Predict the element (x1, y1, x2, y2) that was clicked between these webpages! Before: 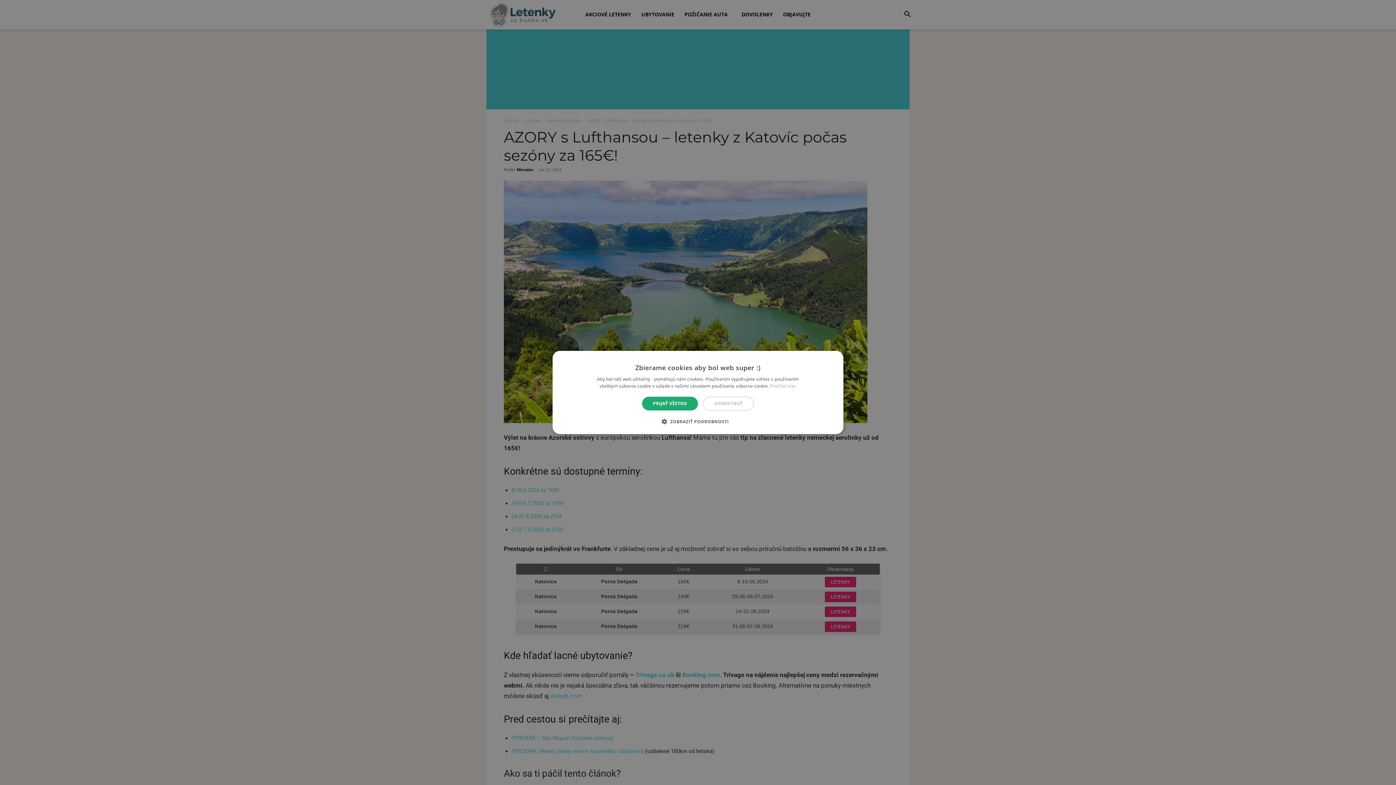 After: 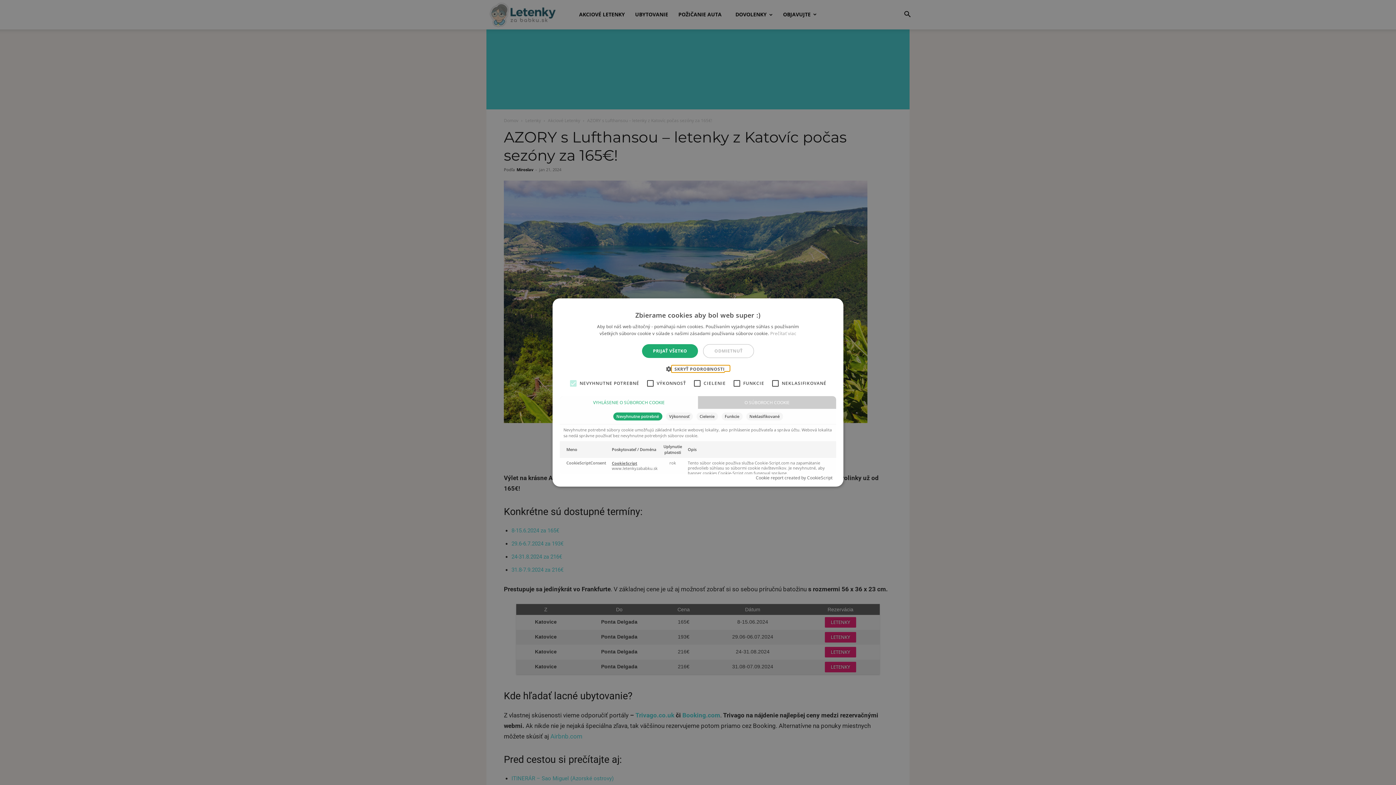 Action: label:  ZOBRAZIŤ PODROBNOSTI bbox: (667, 418, 728, 425)